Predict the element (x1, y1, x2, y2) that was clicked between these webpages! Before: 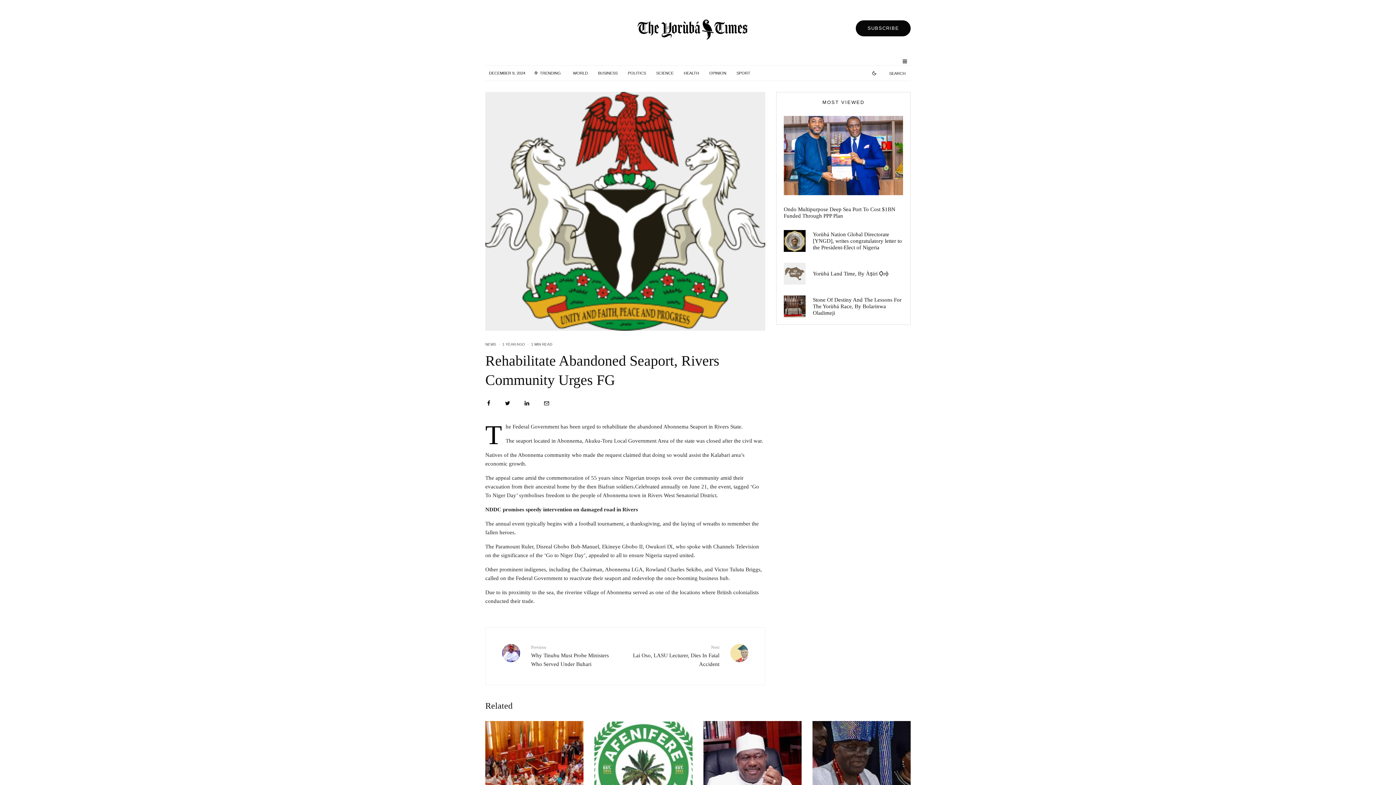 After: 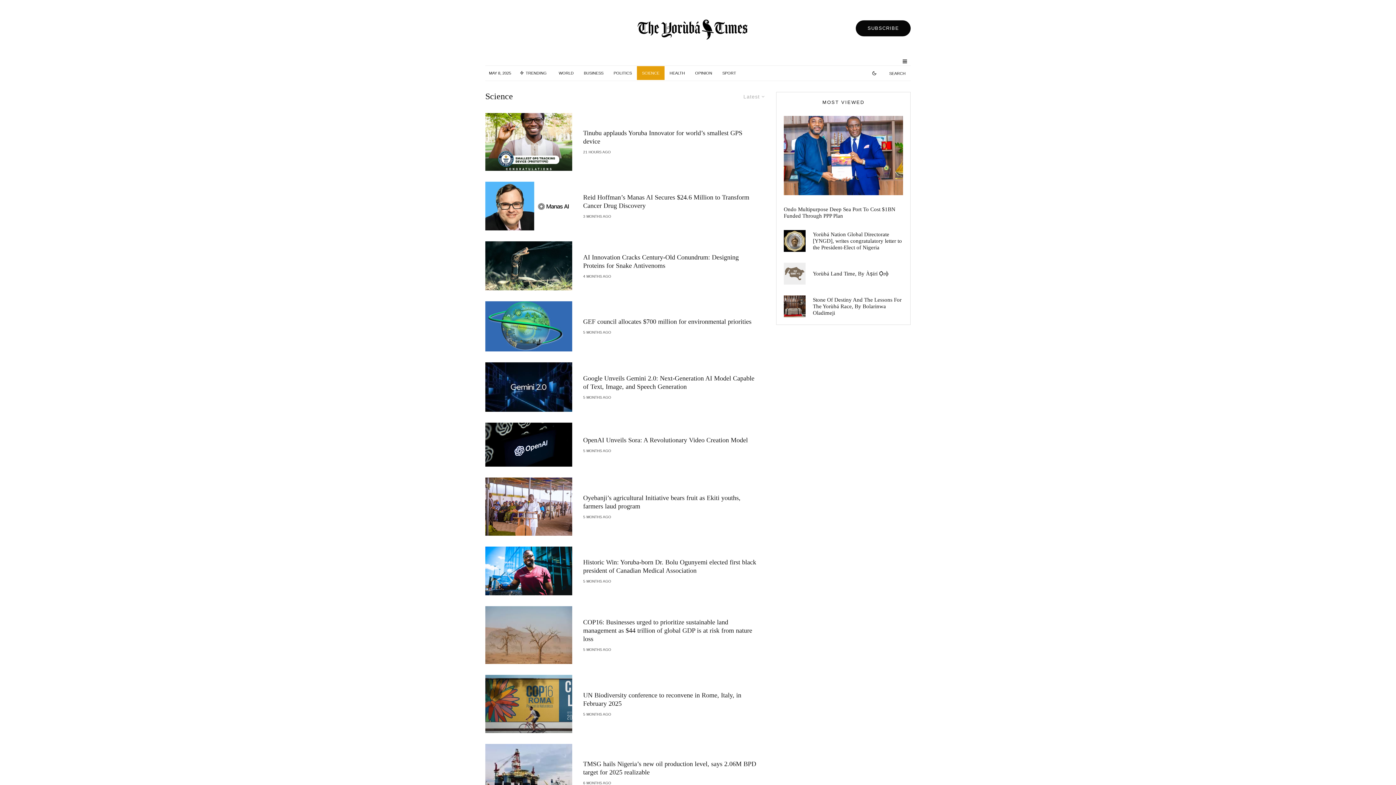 Action: label: SCIENCE bbox: (651, 66, 678, 80)